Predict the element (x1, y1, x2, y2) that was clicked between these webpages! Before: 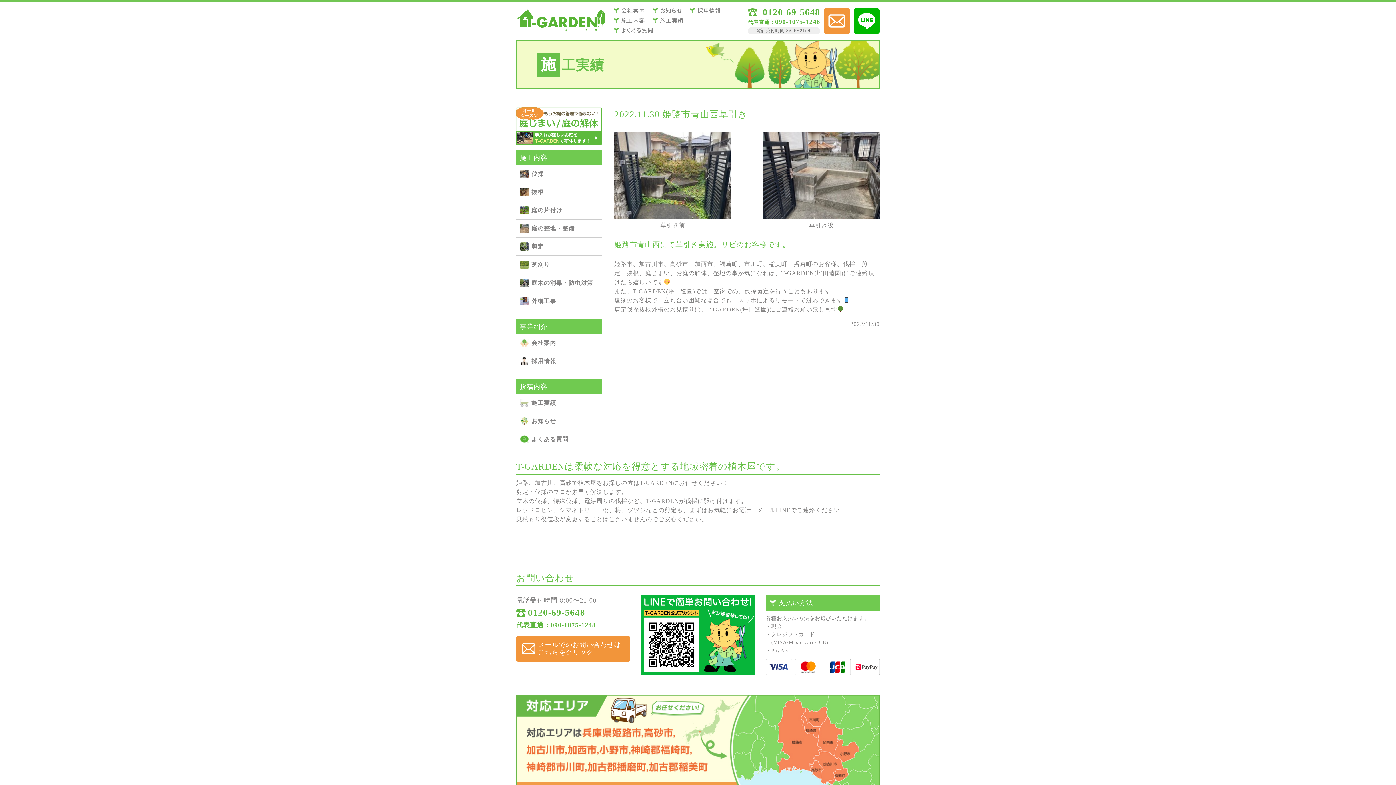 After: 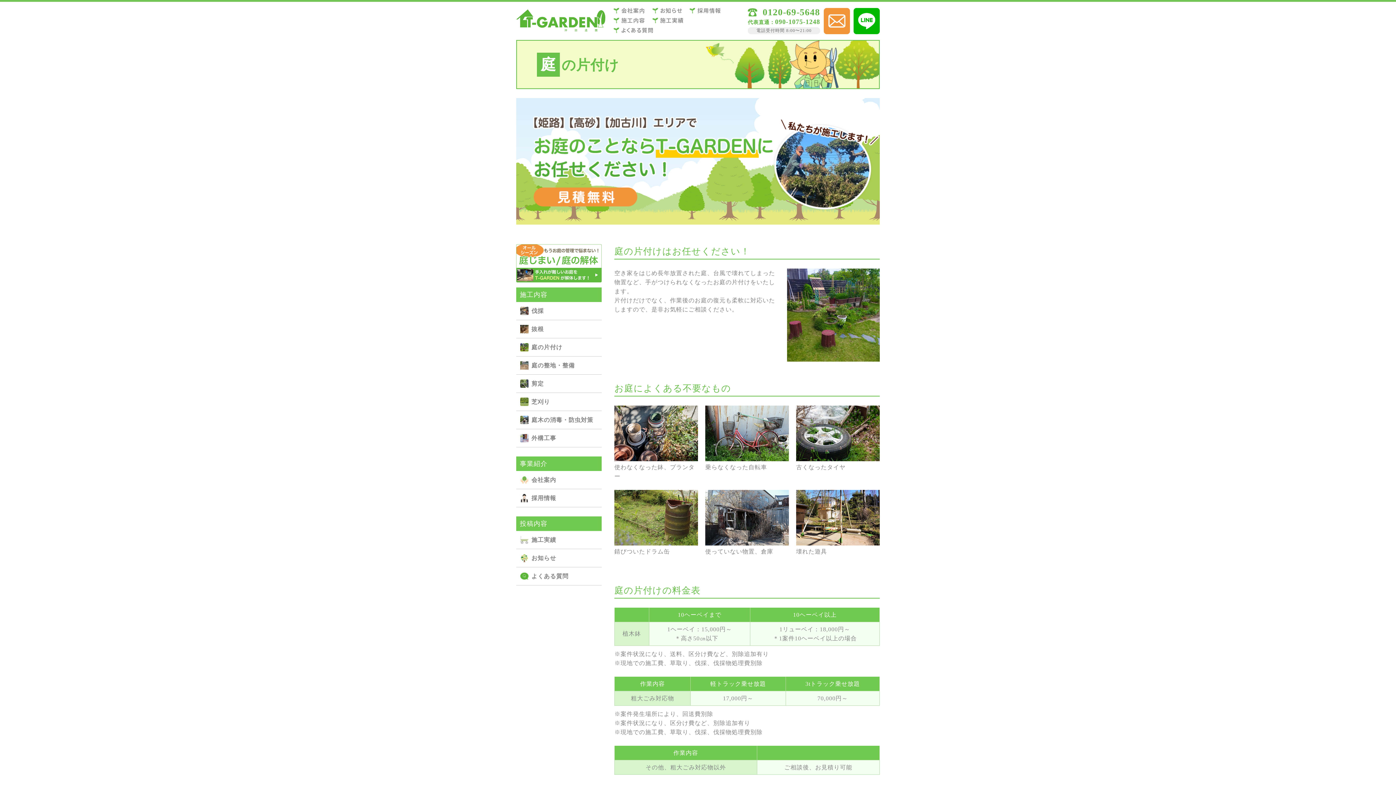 Action: label: 庭の⽚付け bbox: (674, 38, 733, 50)